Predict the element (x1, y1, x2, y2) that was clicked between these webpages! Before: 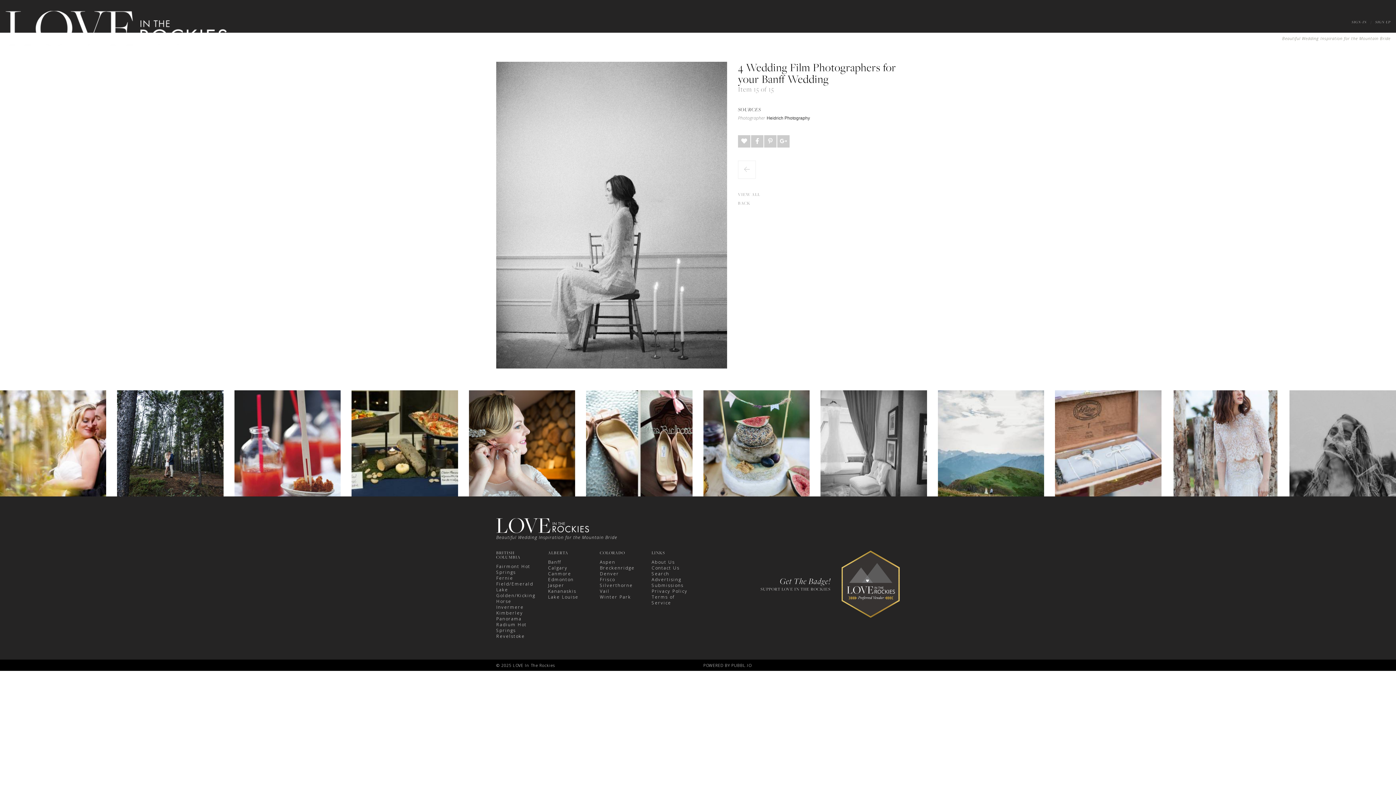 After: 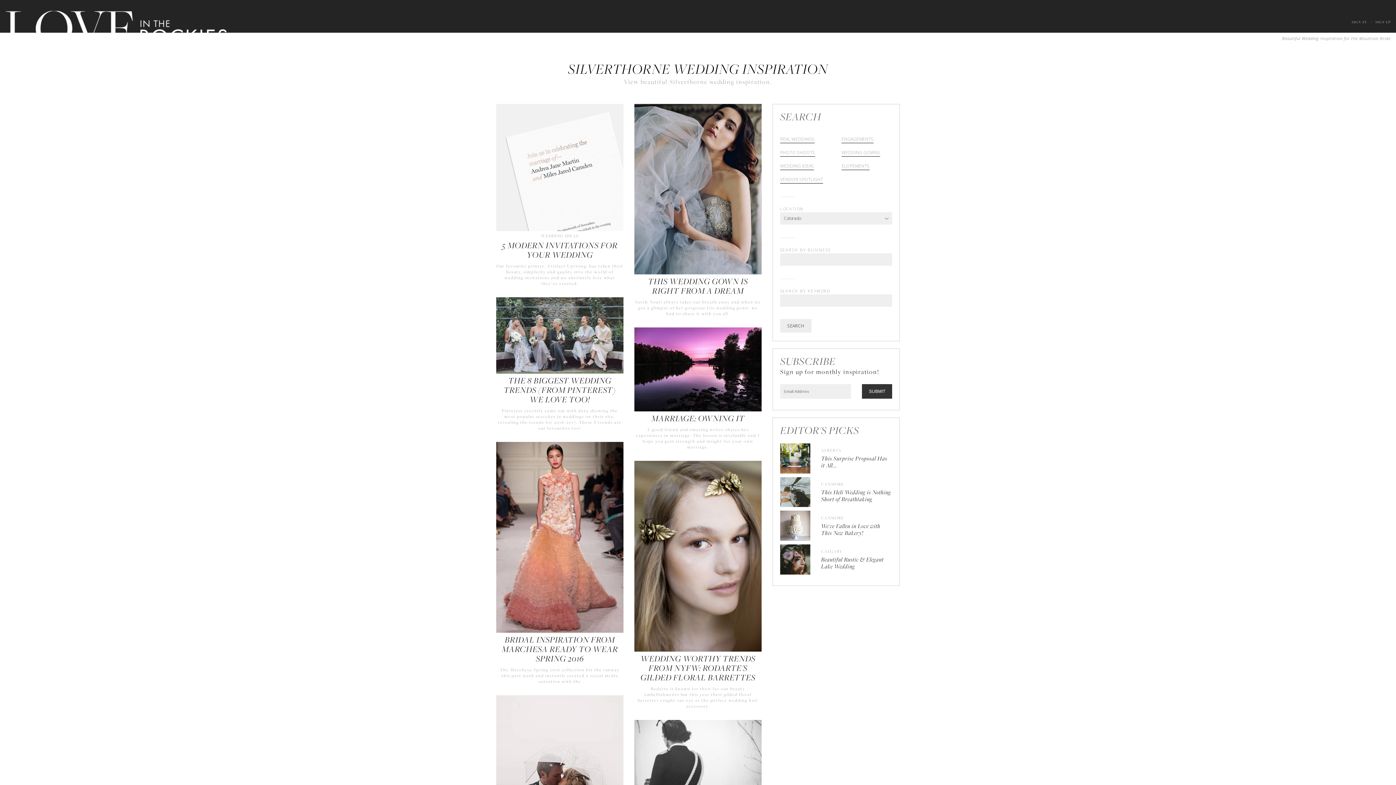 Action: bbox: (600, 582, 633, 588) label: Silverthorne